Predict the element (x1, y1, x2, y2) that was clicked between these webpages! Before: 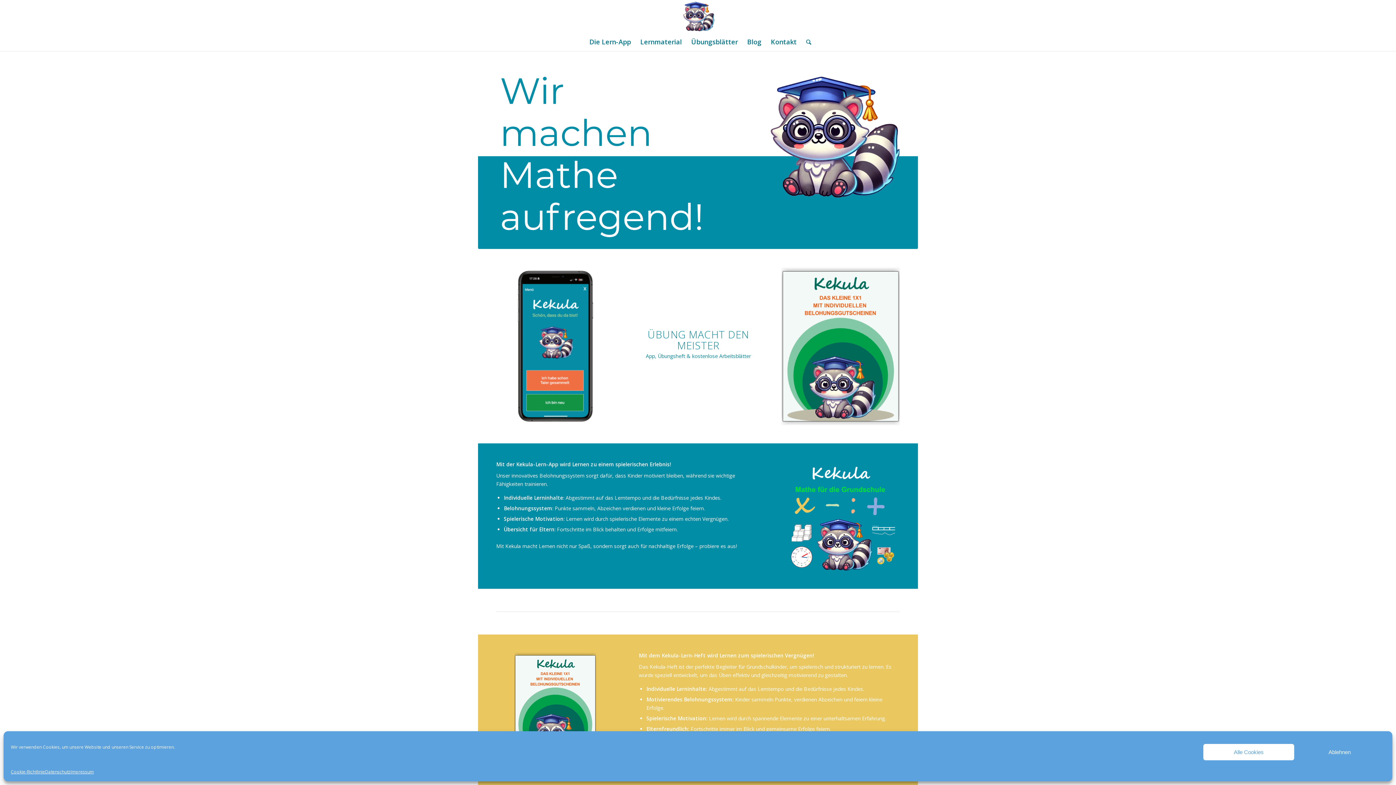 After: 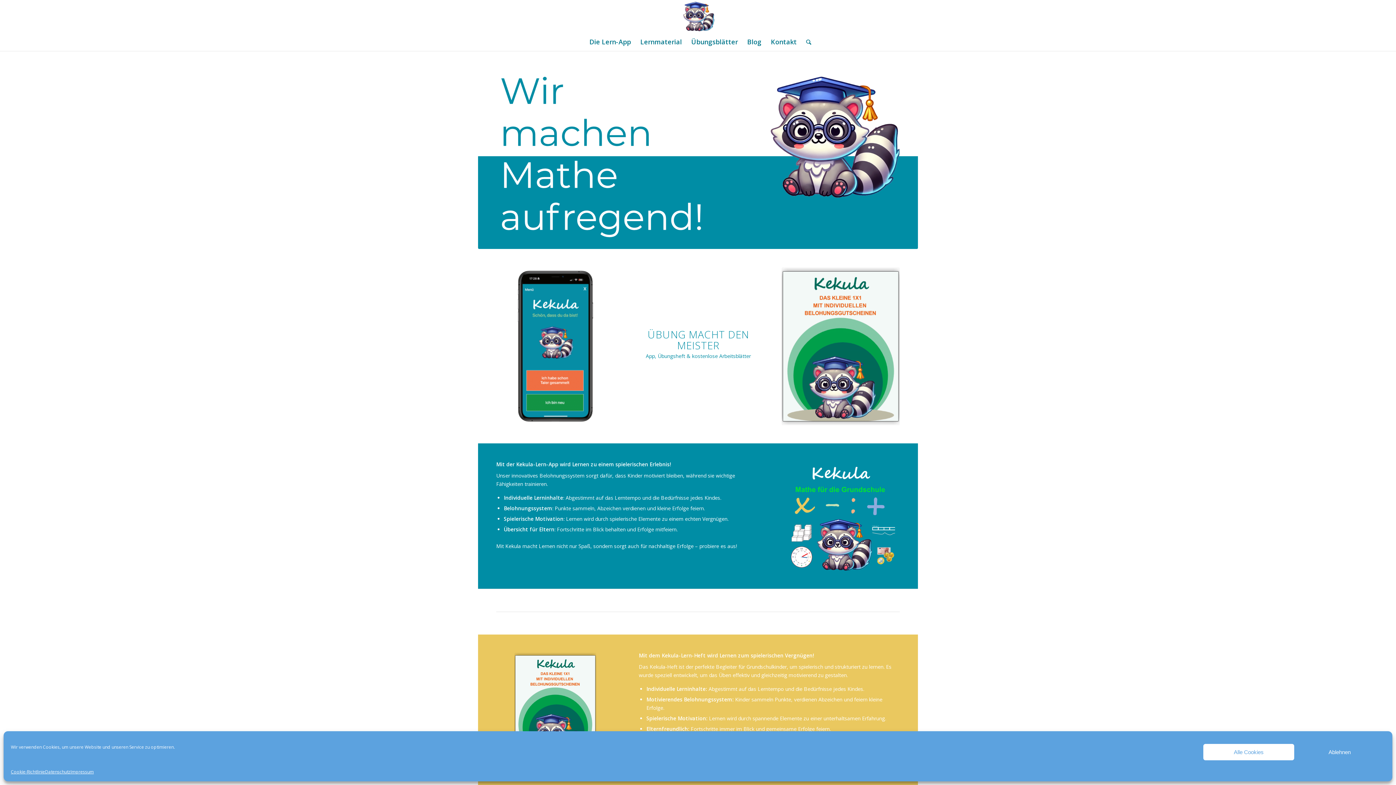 Action: label: Mathe Rechnen üben für die Grundschule bbox: (681, 0, 714, 32)